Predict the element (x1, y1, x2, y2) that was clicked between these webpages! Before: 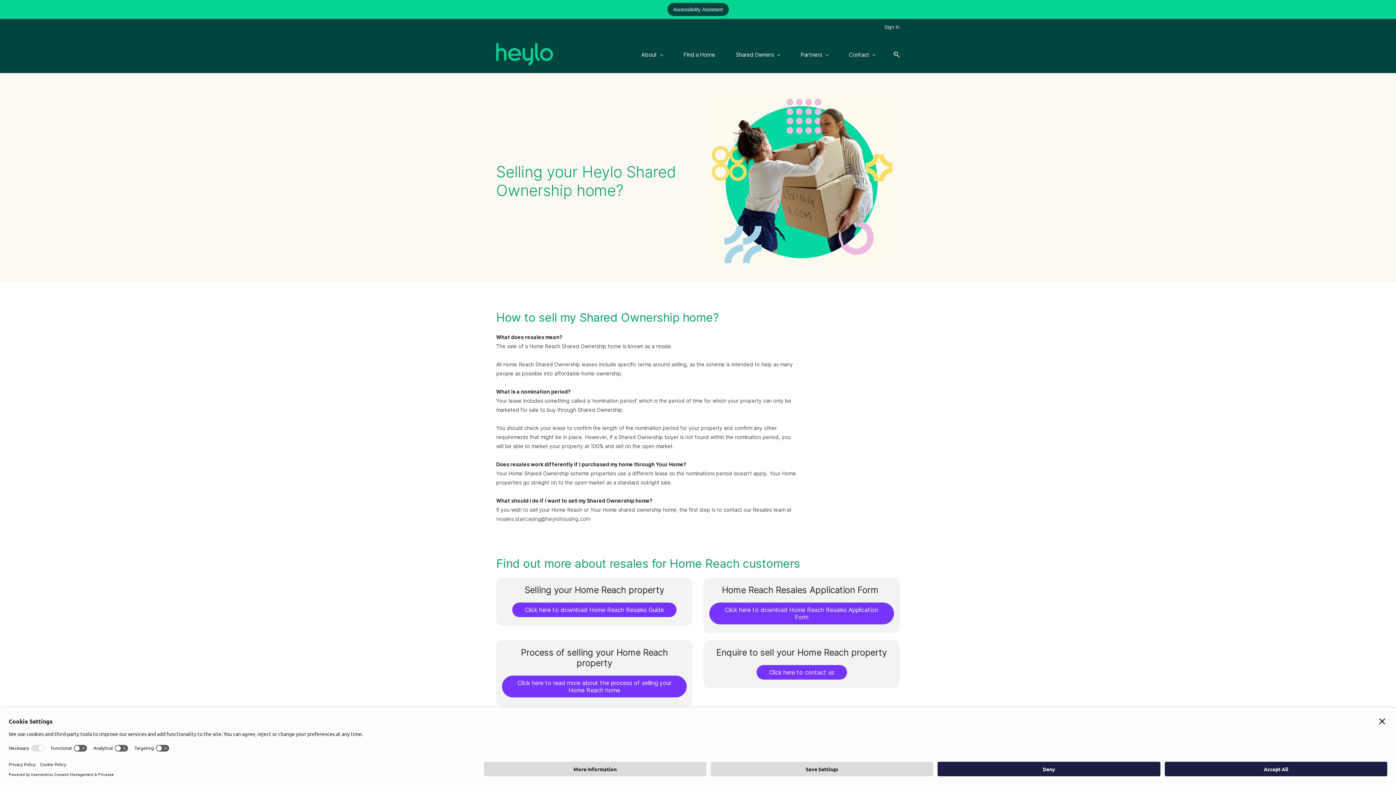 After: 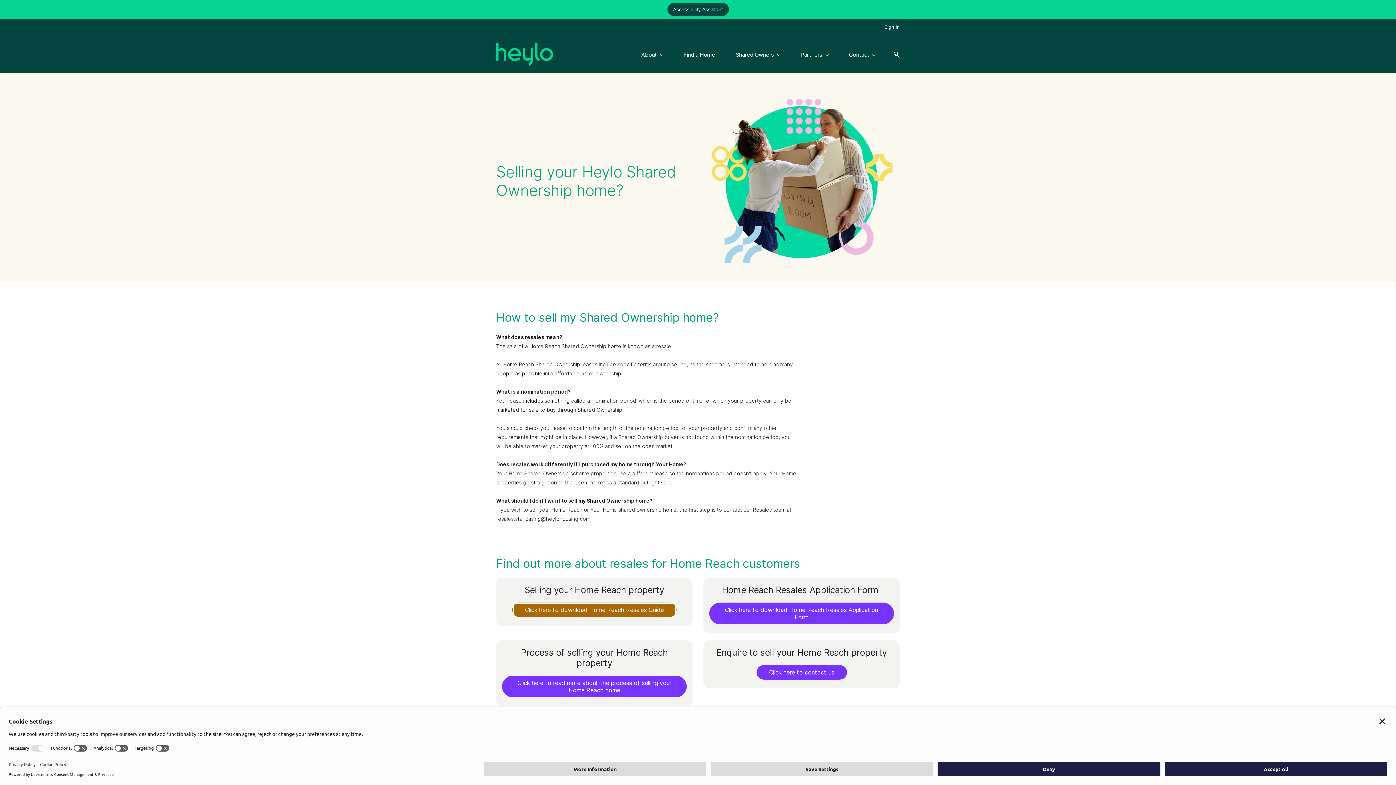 Action: label: Click here to download Home Reach Resales Guide bbox: (512, 602, 676, 617)